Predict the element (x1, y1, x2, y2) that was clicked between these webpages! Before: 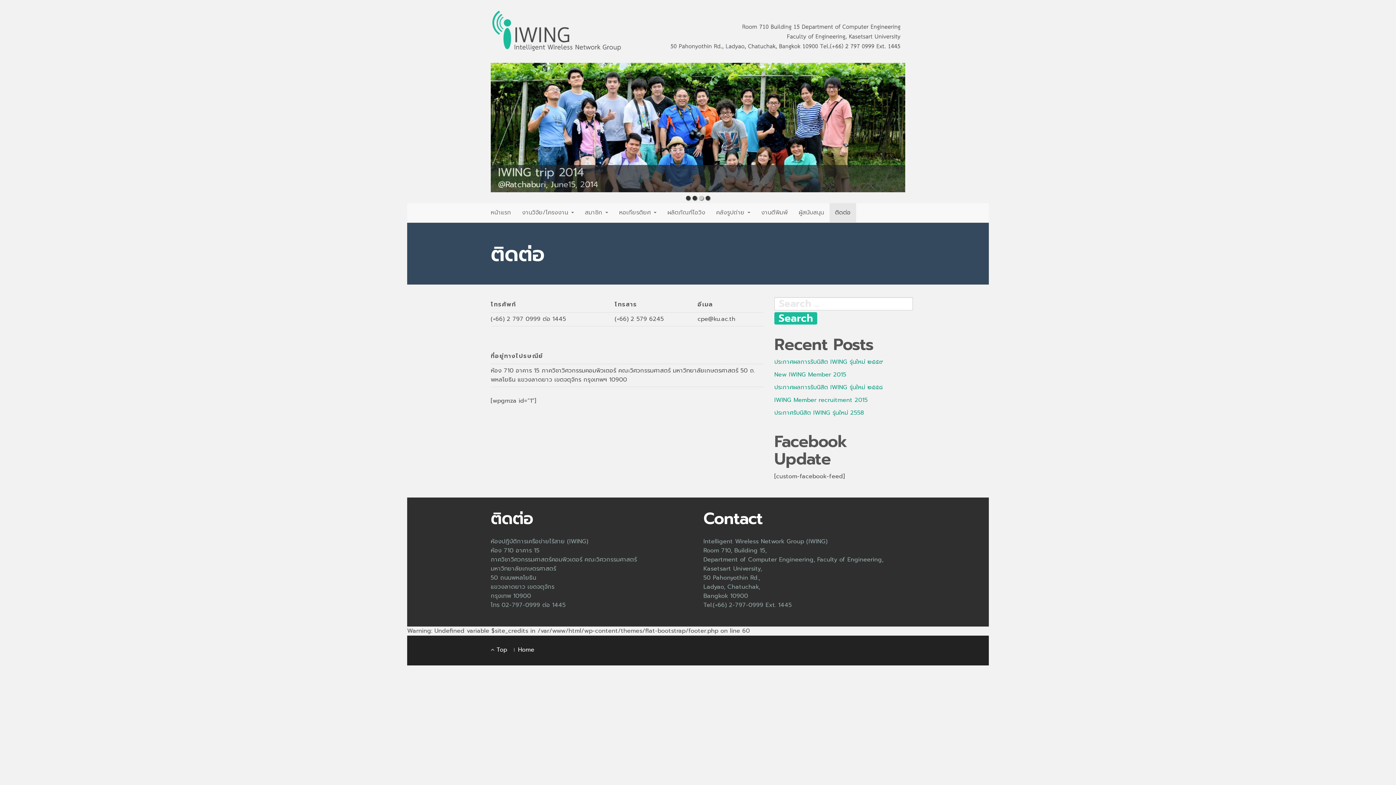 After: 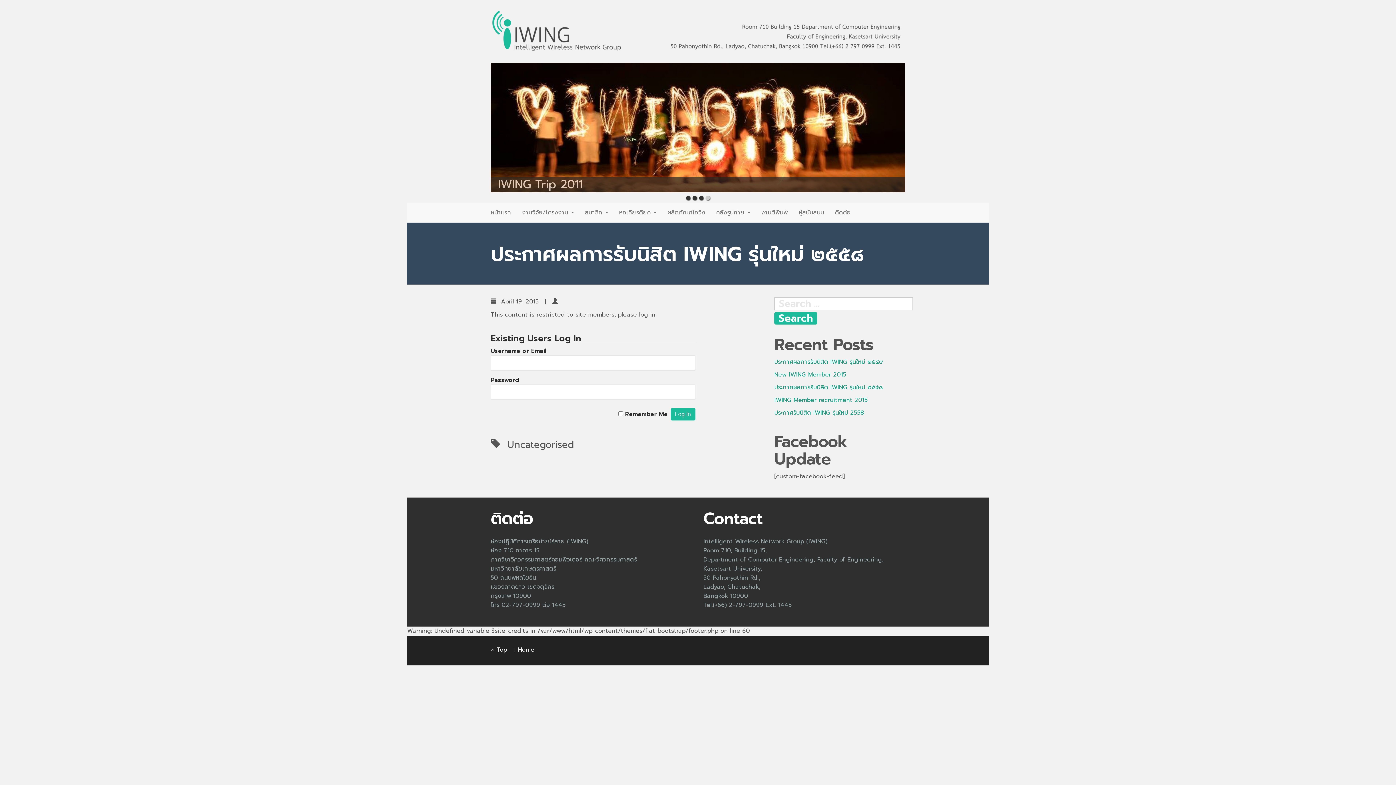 Action: label: ประกาศผลการรับนิสิต IWING รุ่นใหม่ ๒๕๕๘ bbox: (774, 383, 883, 391)